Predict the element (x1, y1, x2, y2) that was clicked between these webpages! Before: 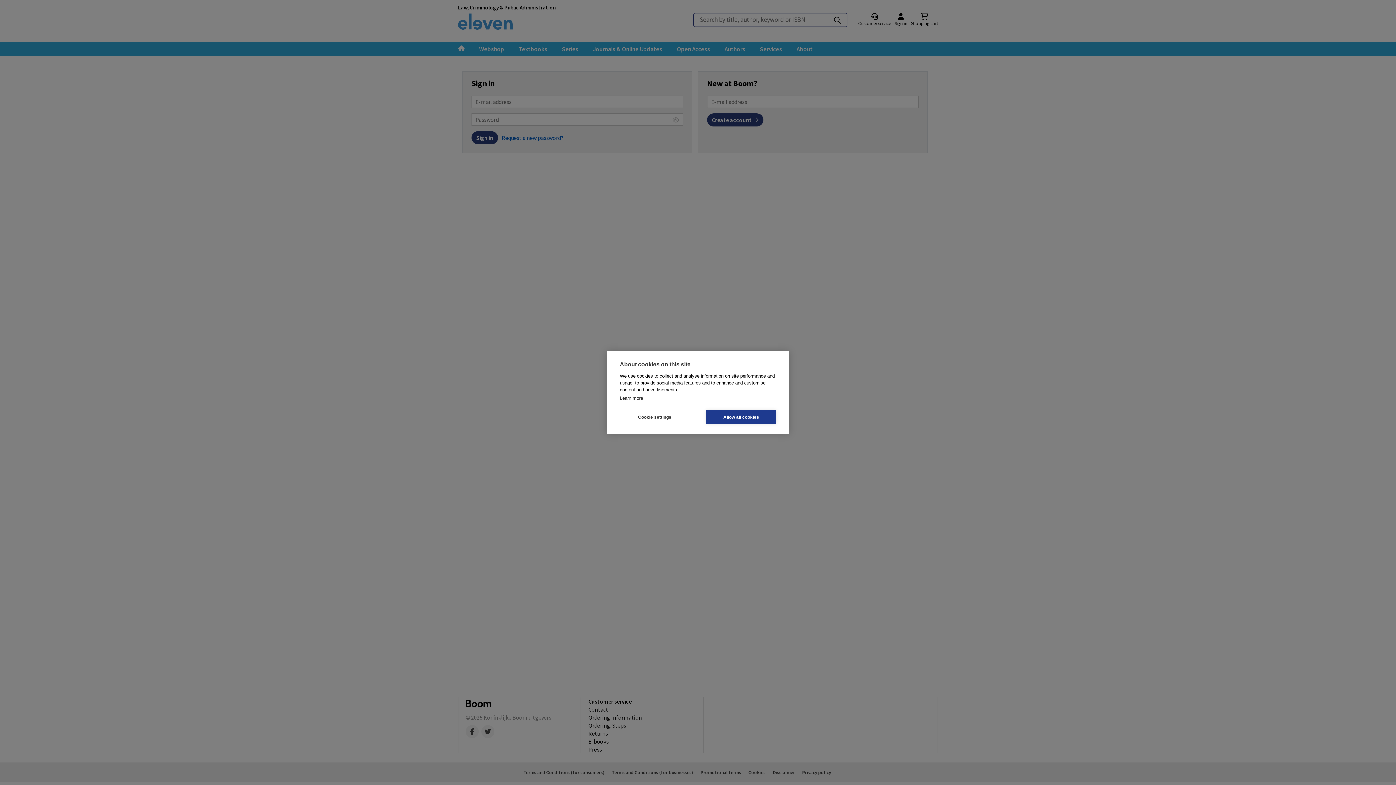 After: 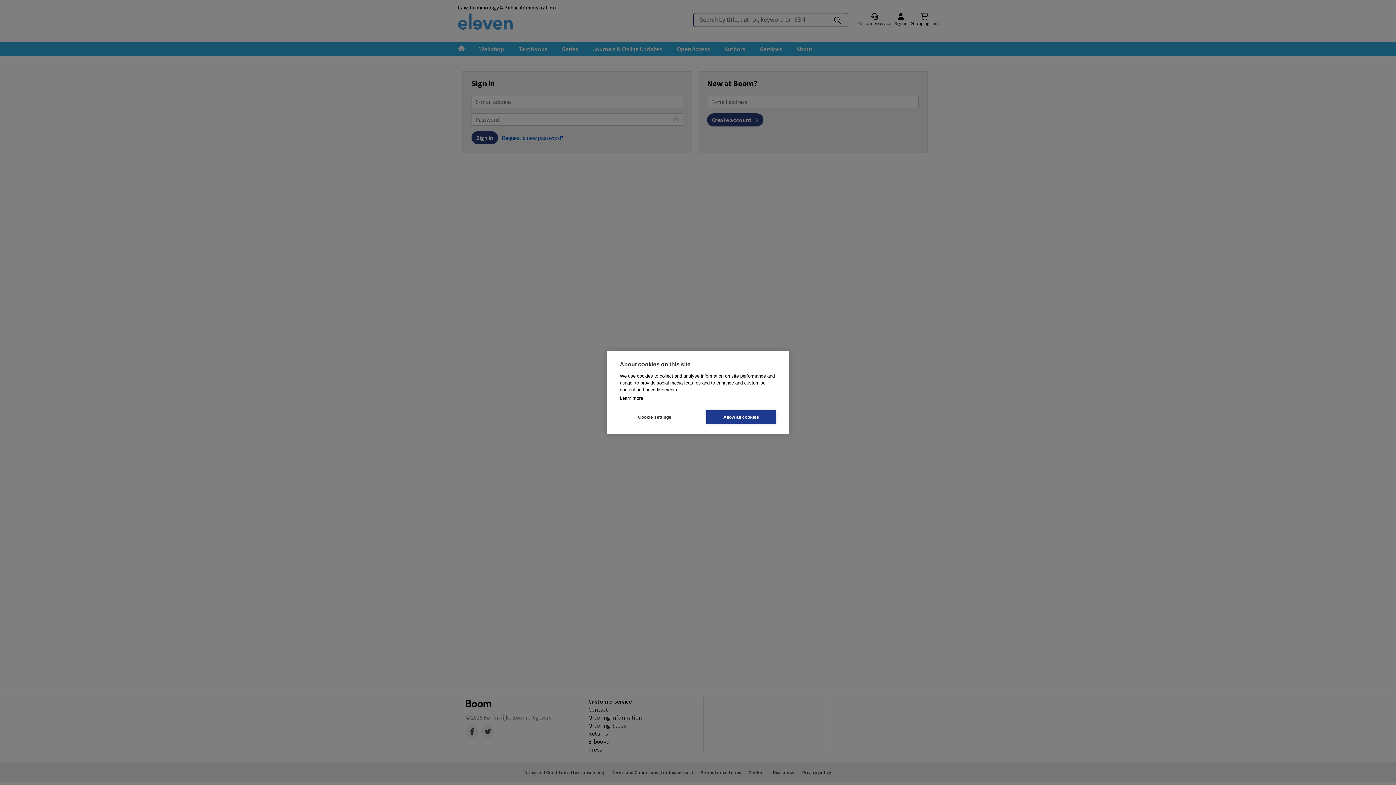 Action: bbox: (620, 395, 643, 401) label: Learn more